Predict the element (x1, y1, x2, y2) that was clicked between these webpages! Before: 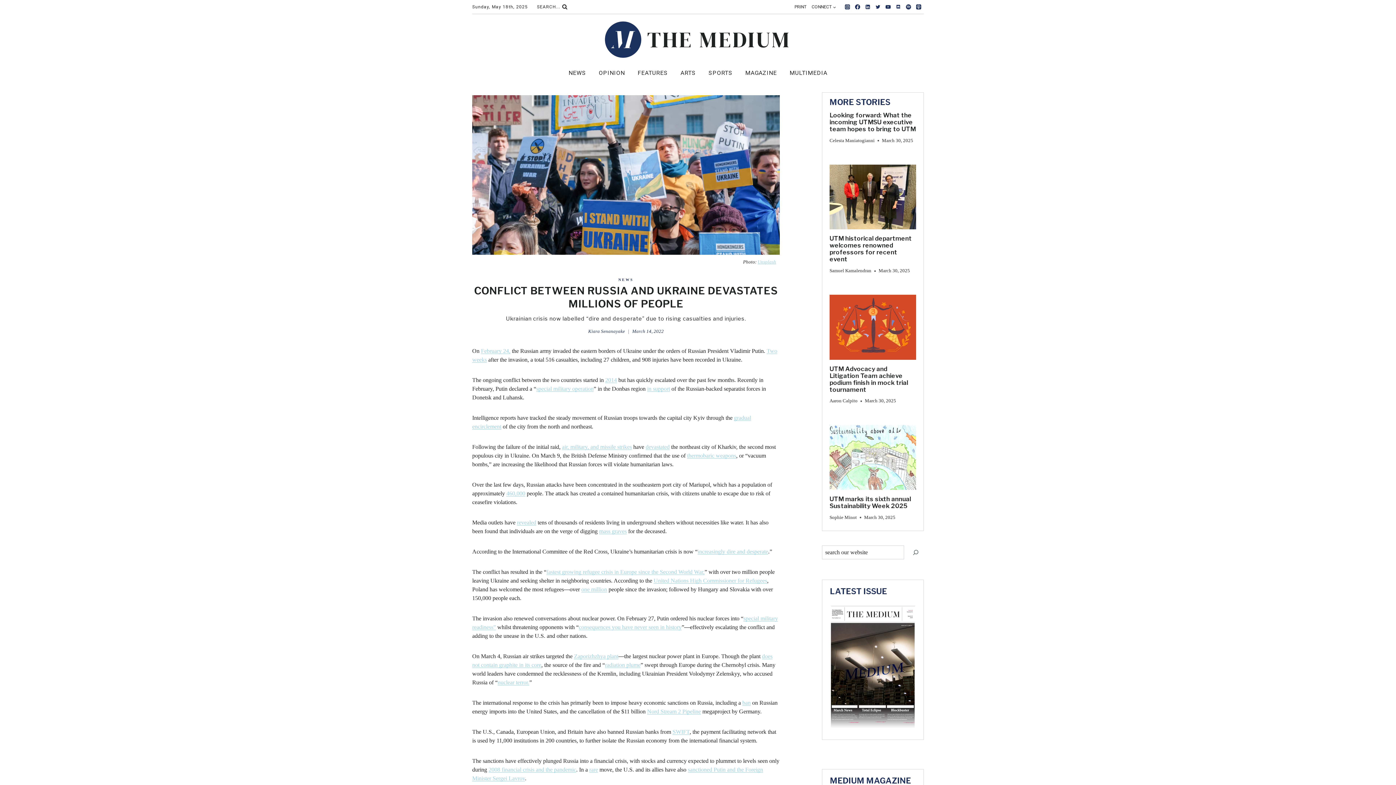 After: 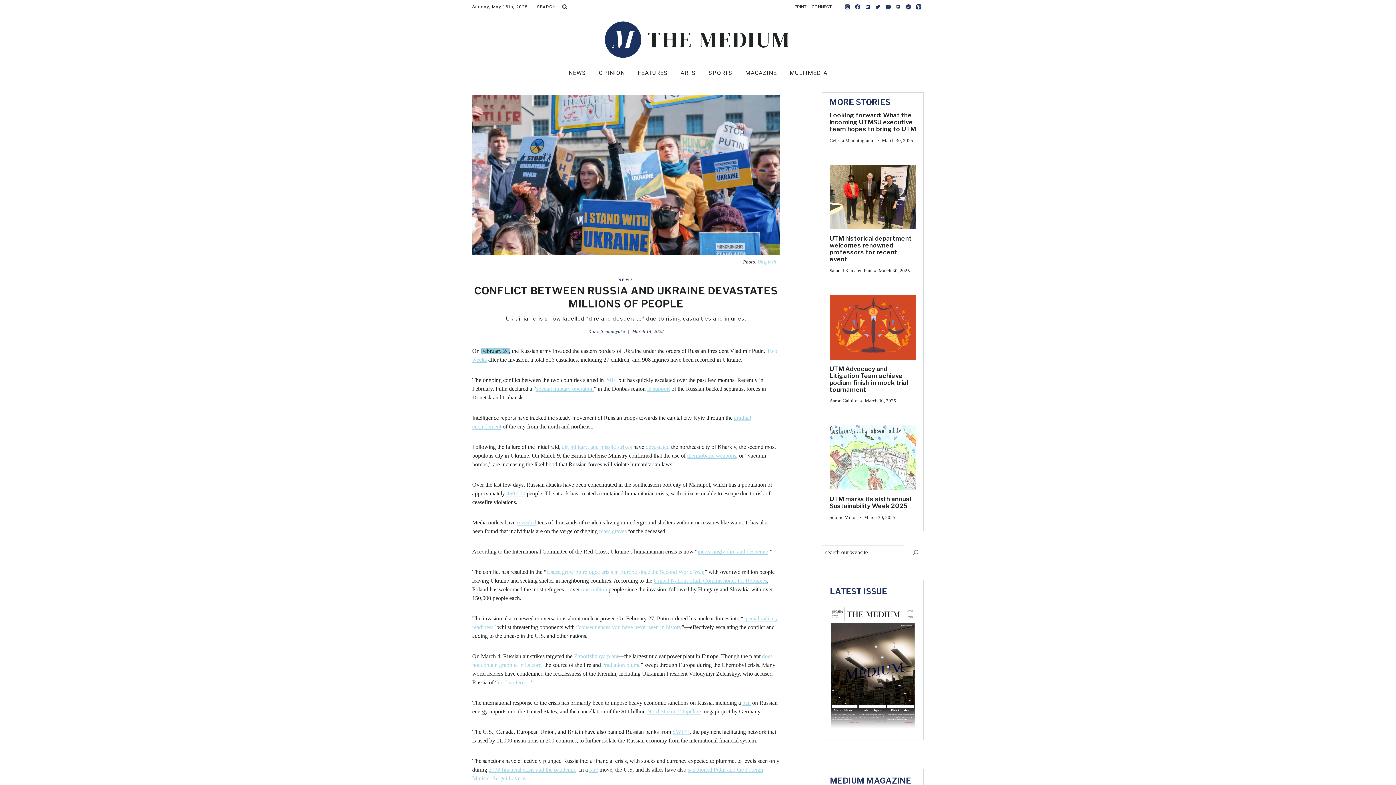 Action: label: February 24, bbox: (481, 347, 510, 354)